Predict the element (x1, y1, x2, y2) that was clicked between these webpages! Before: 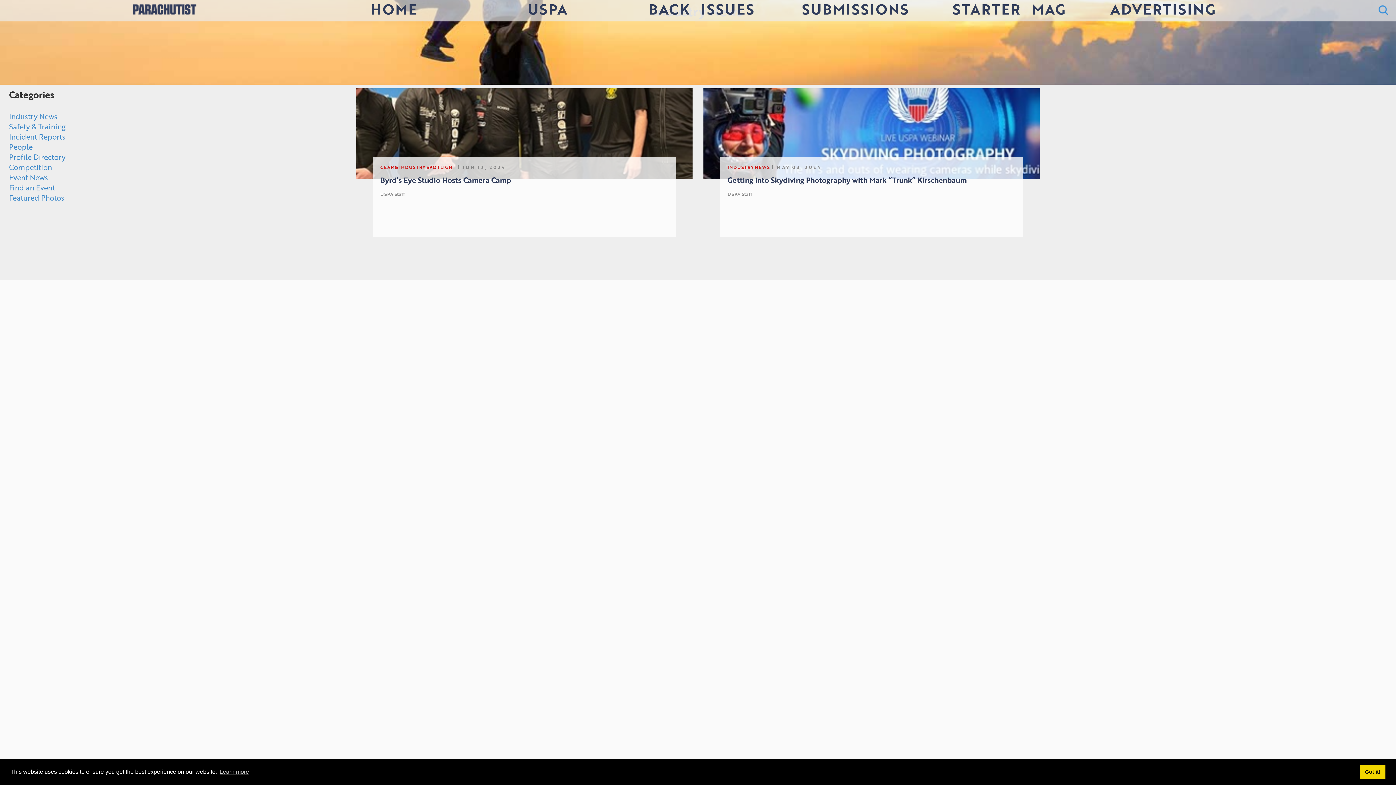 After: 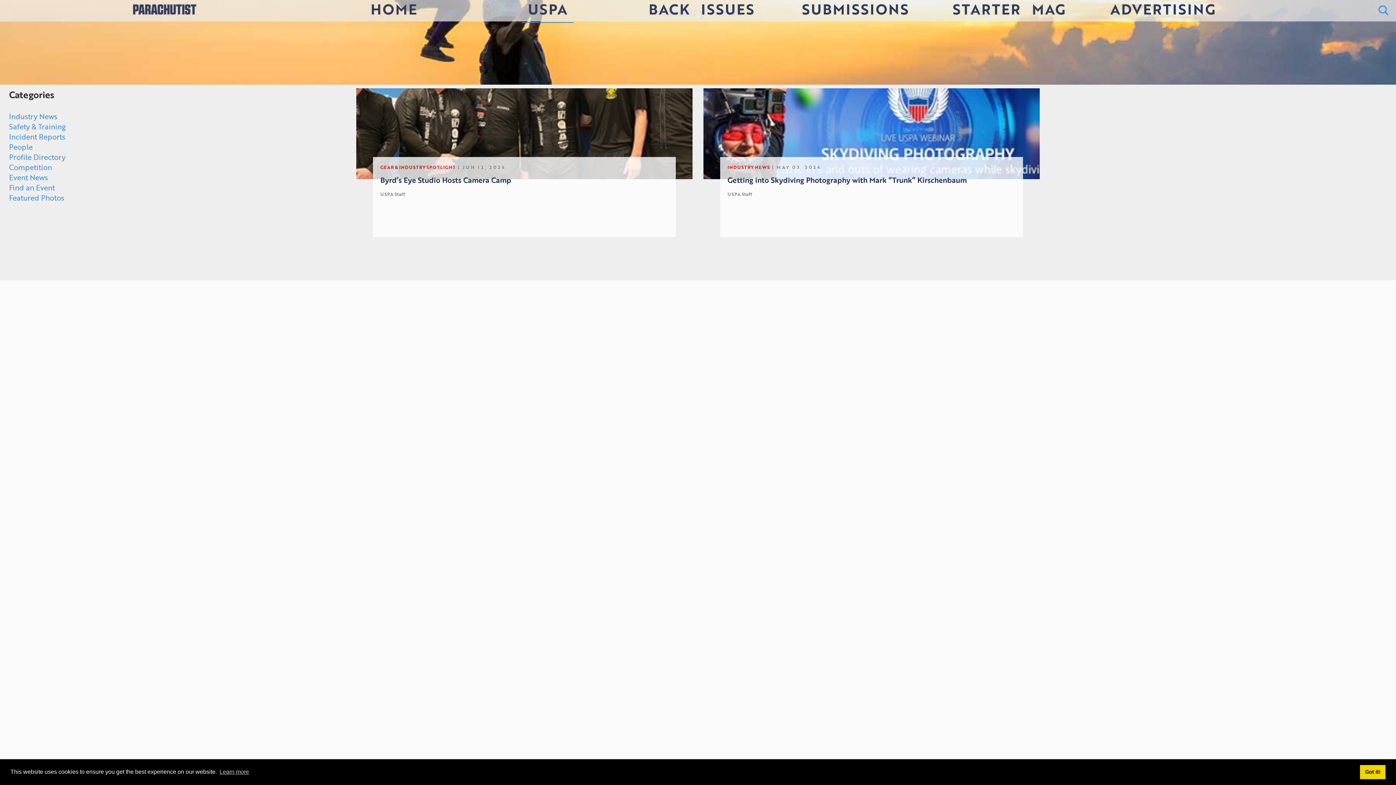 Action: bbox: (521, -4, 573, 22) label: USPA